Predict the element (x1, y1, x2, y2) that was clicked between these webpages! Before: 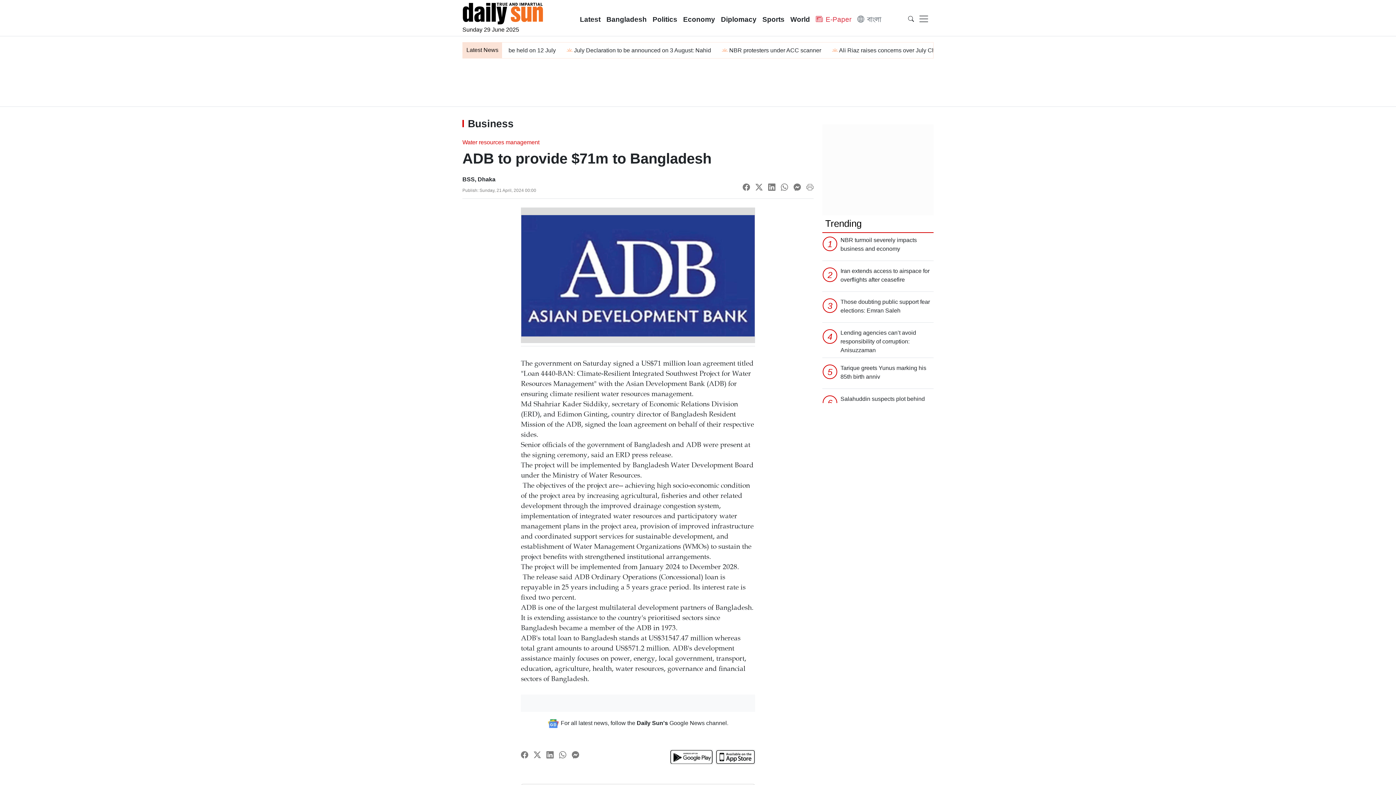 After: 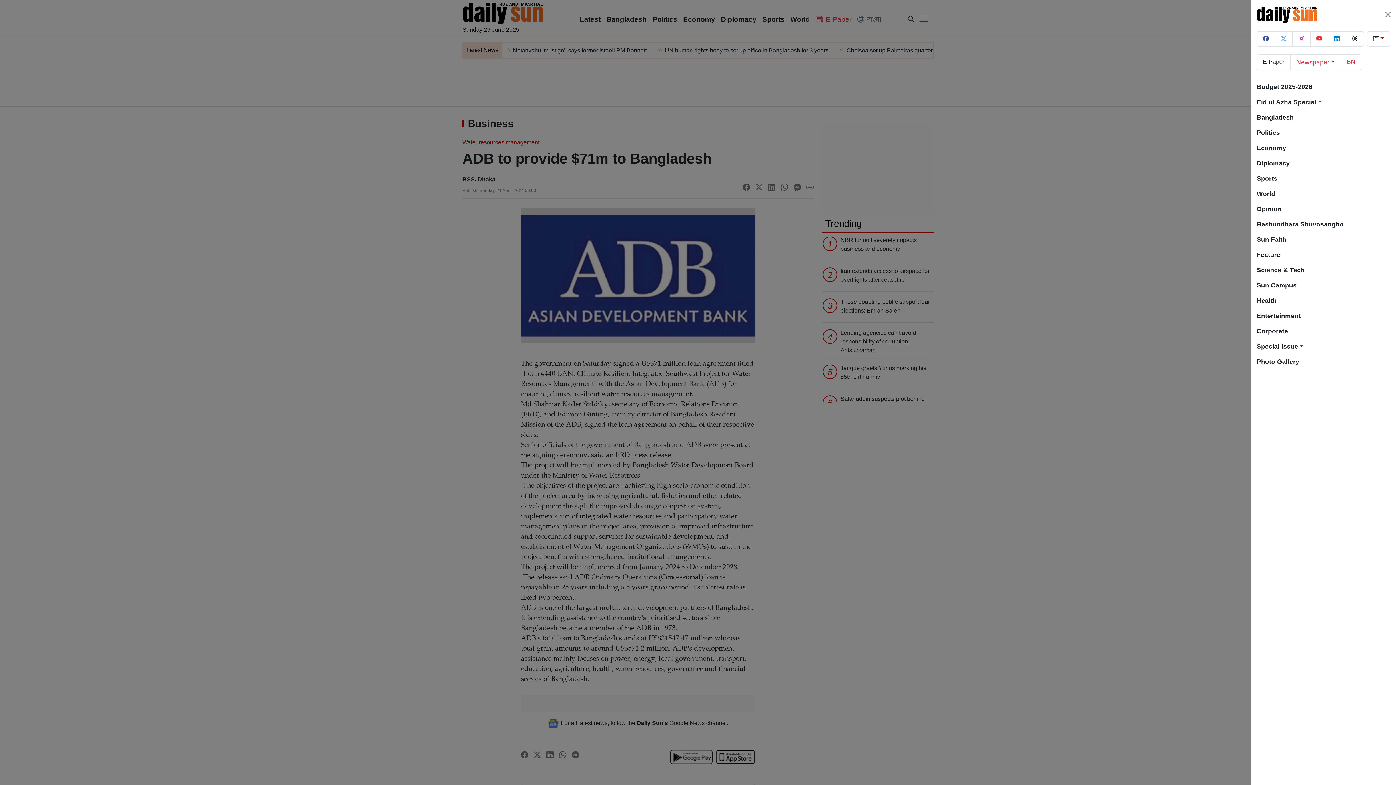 Action: label: Toggle navigation bbox: (914, 12, 933, 25)